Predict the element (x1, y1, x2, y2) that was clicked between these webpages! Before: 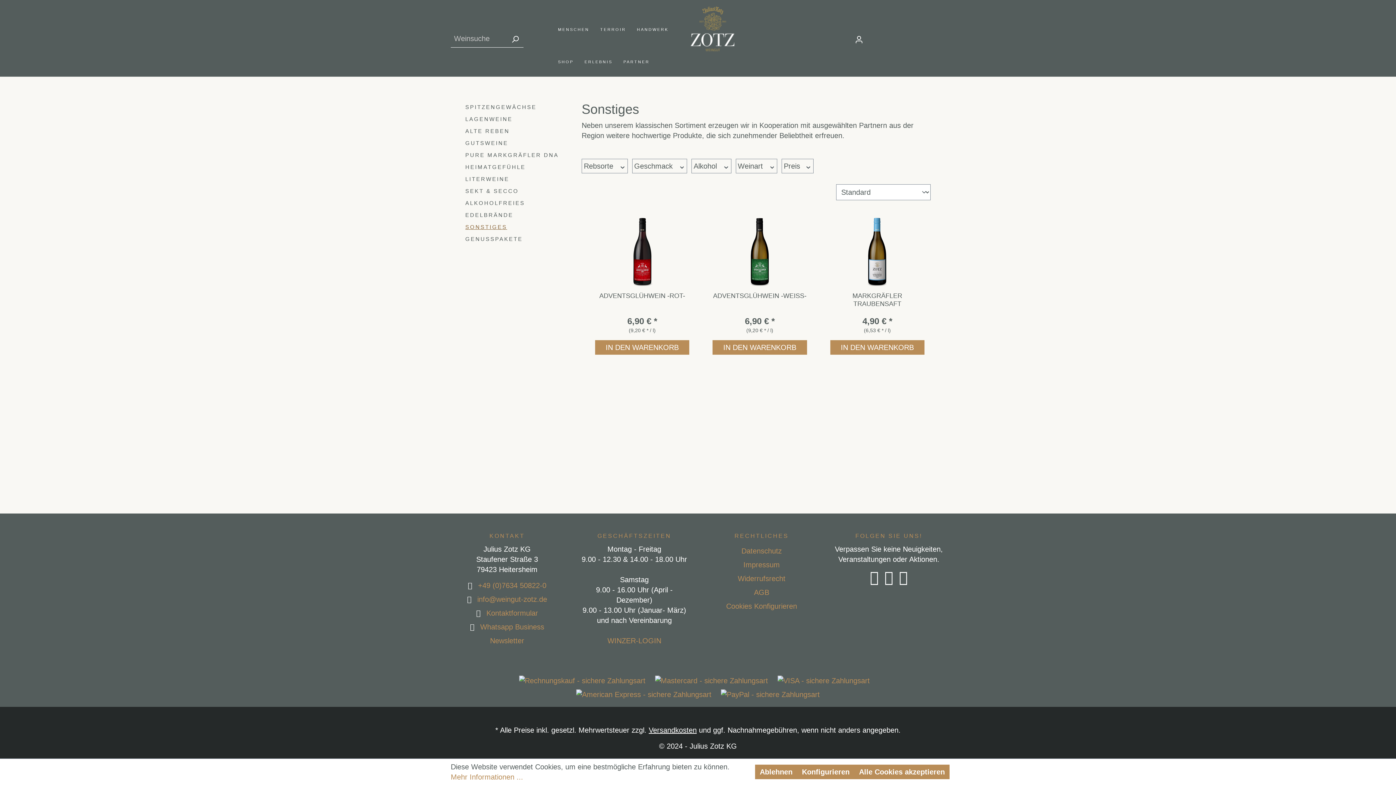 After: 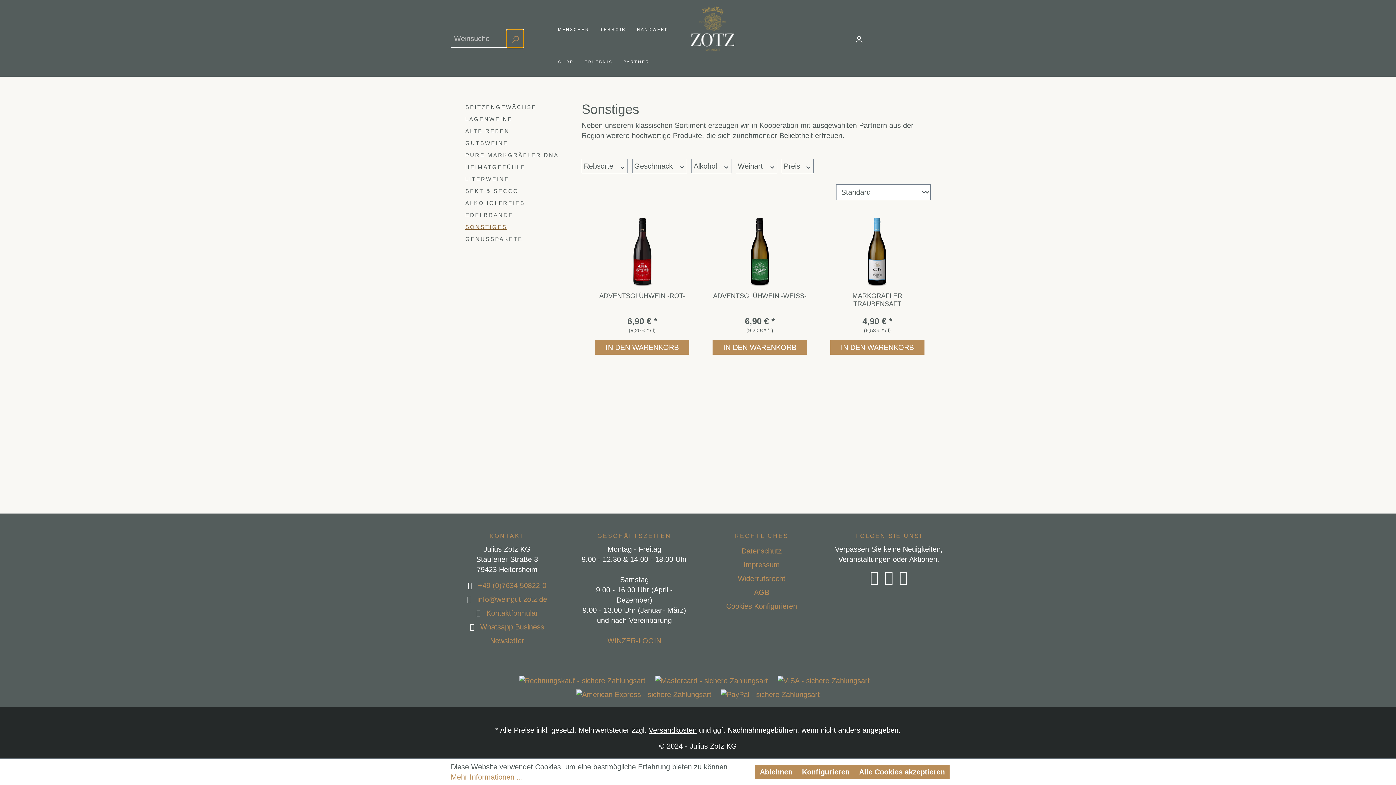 Action: label: Suchen bbox: (506, 29, 523, 47)